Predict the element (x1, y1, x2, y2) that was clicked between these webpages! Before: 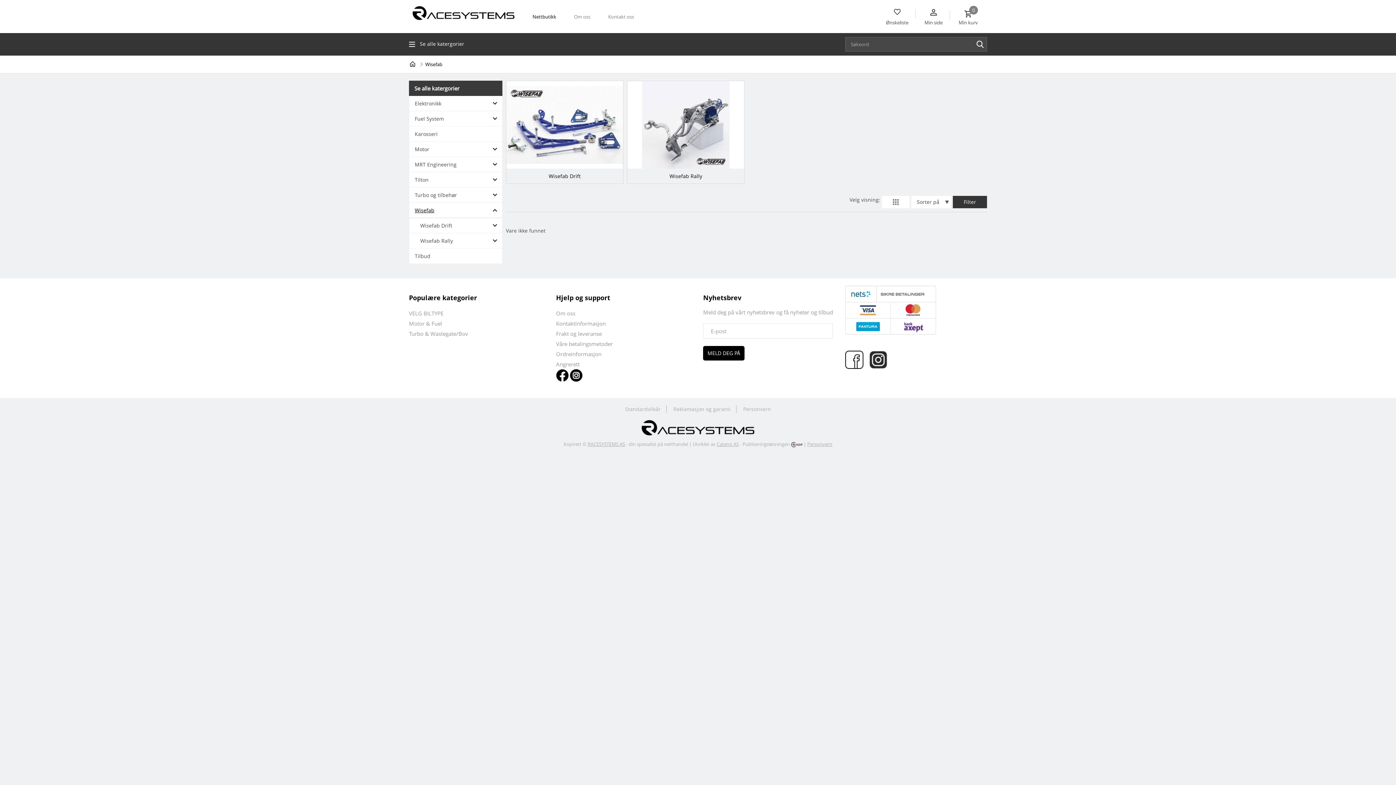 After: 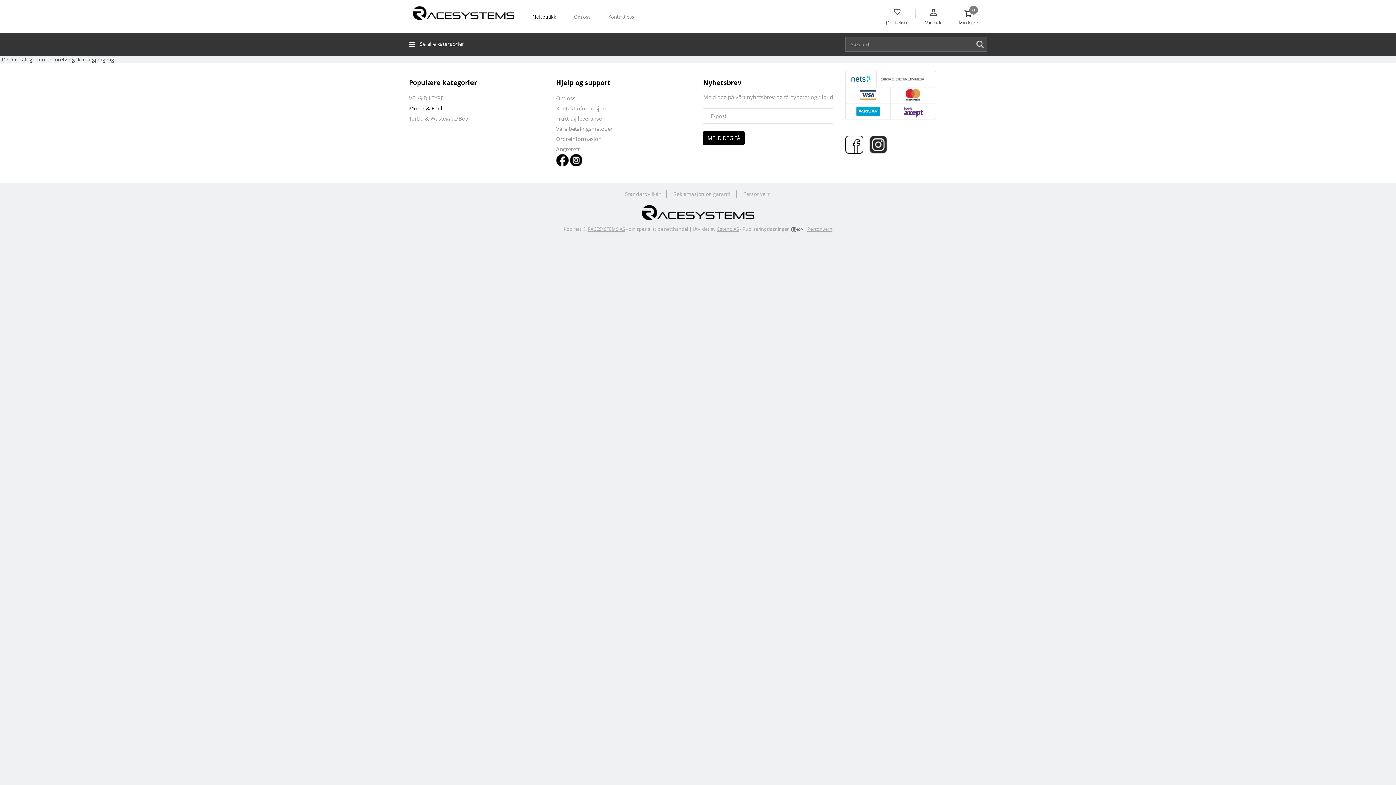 Action: label: Motor & Fuel bbox: (409, 319, 442, 327)